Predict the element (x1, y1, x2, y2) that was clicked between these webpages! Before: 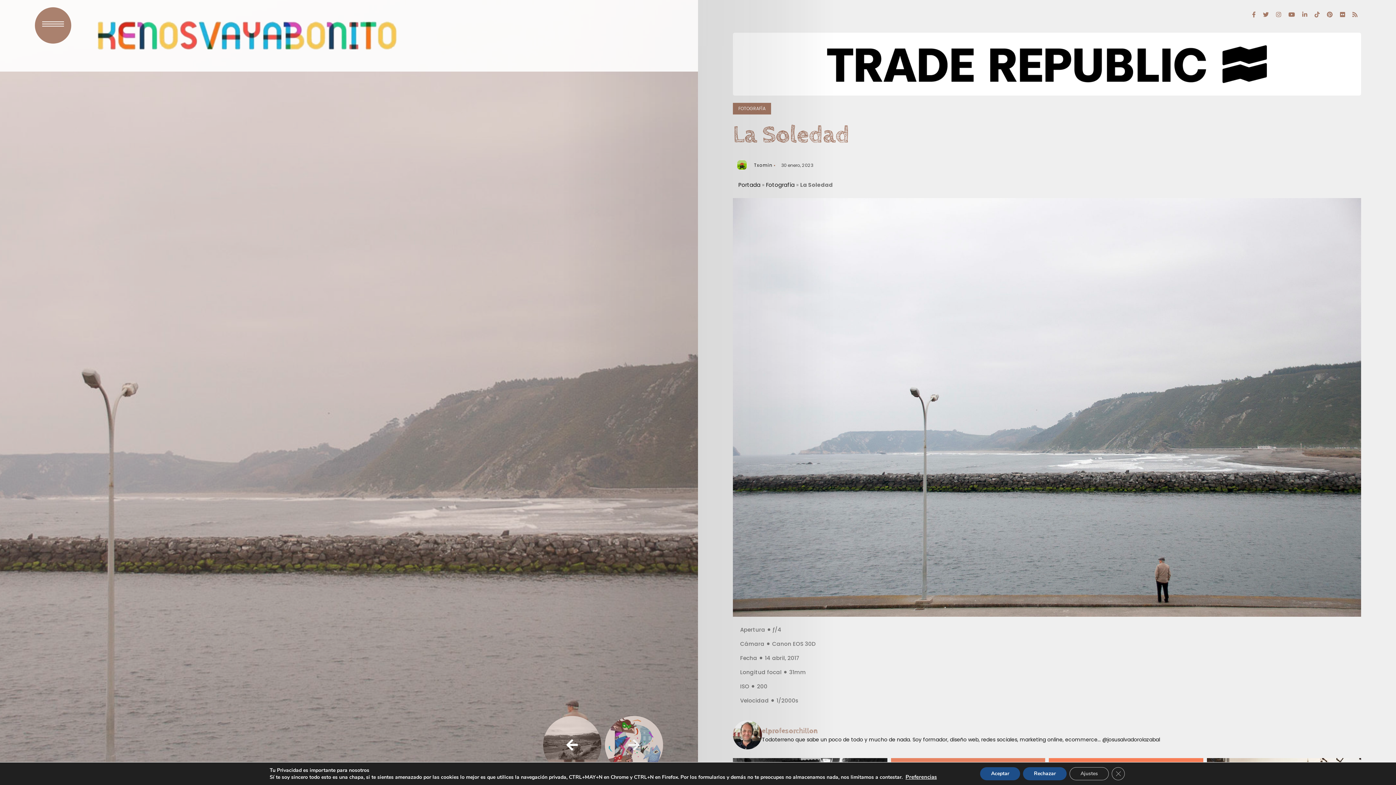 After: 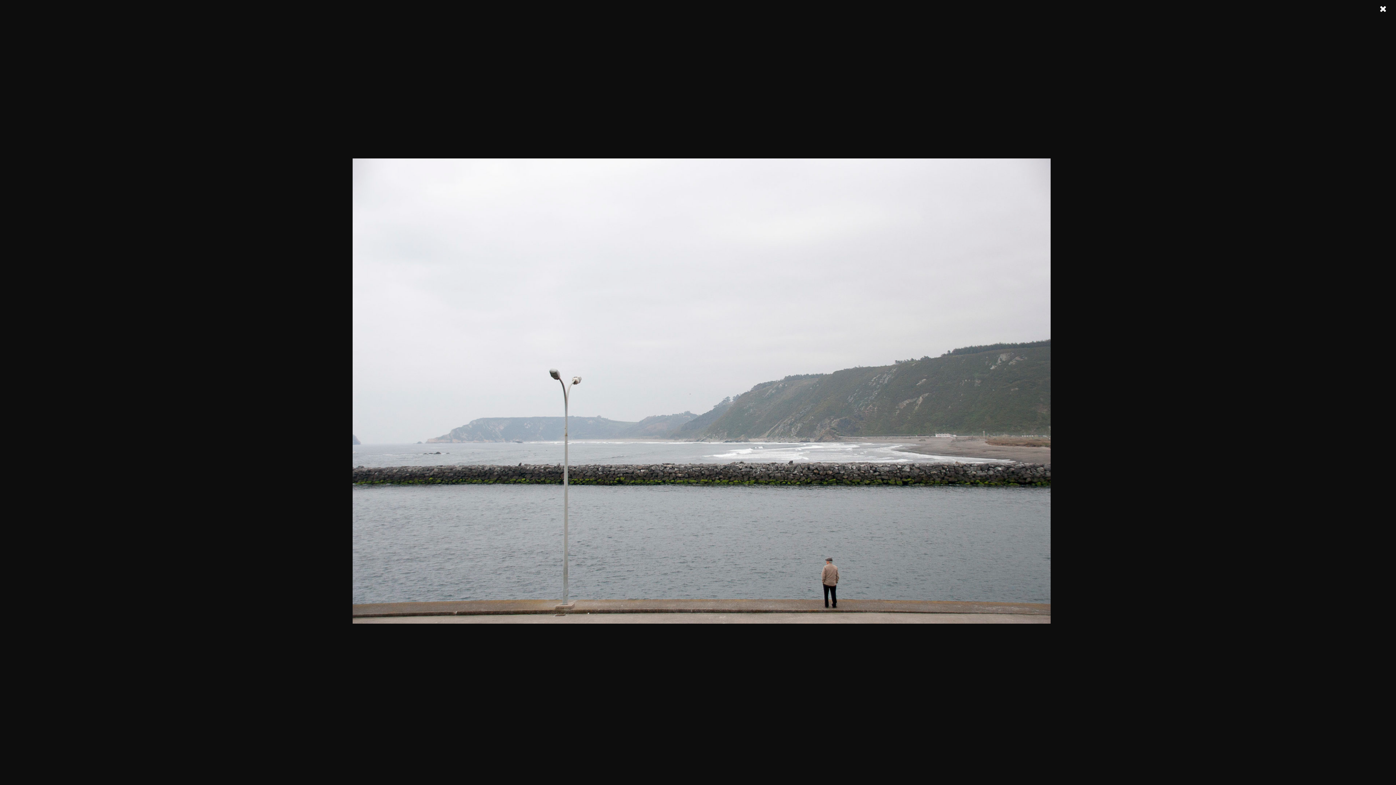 Action: bbox: (733, 609, 1361, 616)